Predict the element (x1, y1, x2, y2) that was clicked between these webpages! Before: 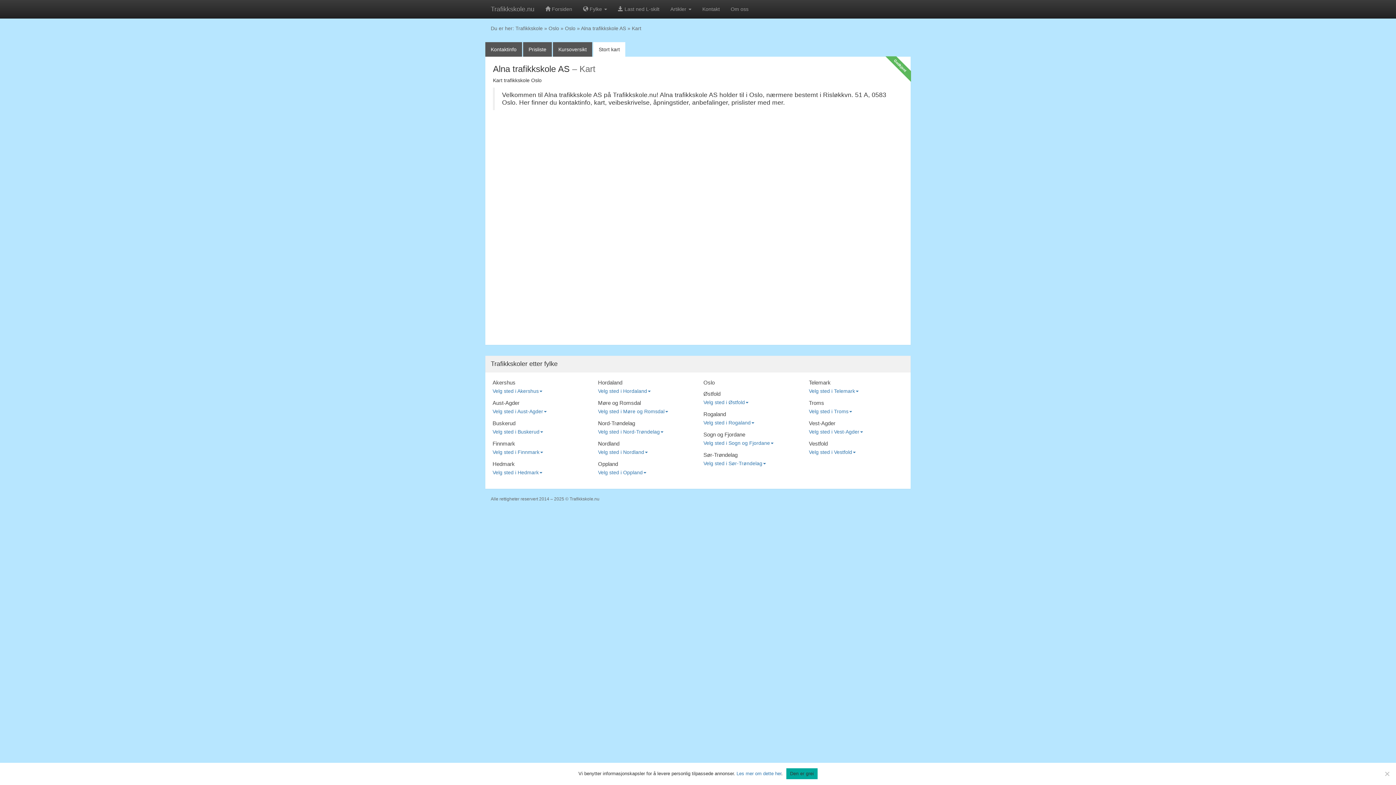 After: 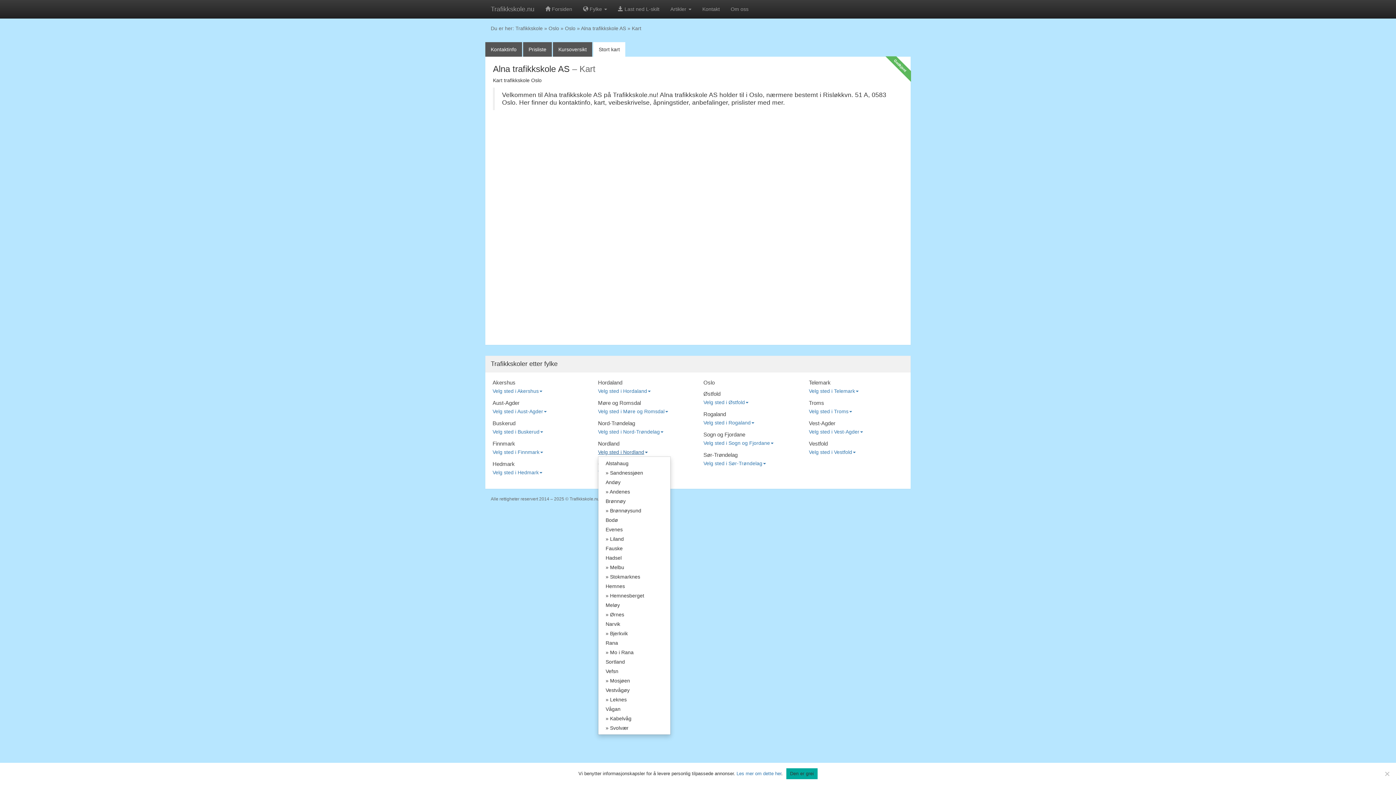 Action: label: Velg sted i Nordland bbox: (598, 449, 648, 455)